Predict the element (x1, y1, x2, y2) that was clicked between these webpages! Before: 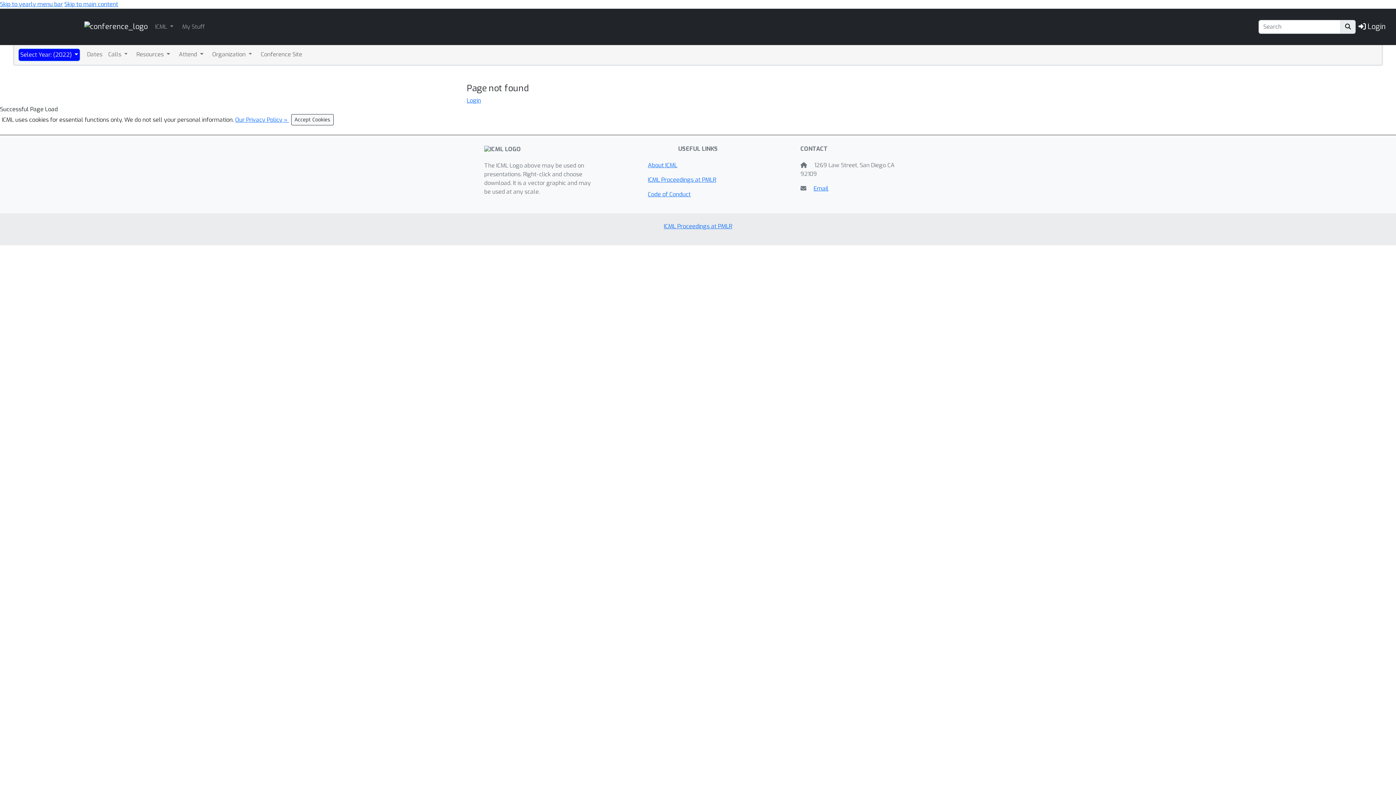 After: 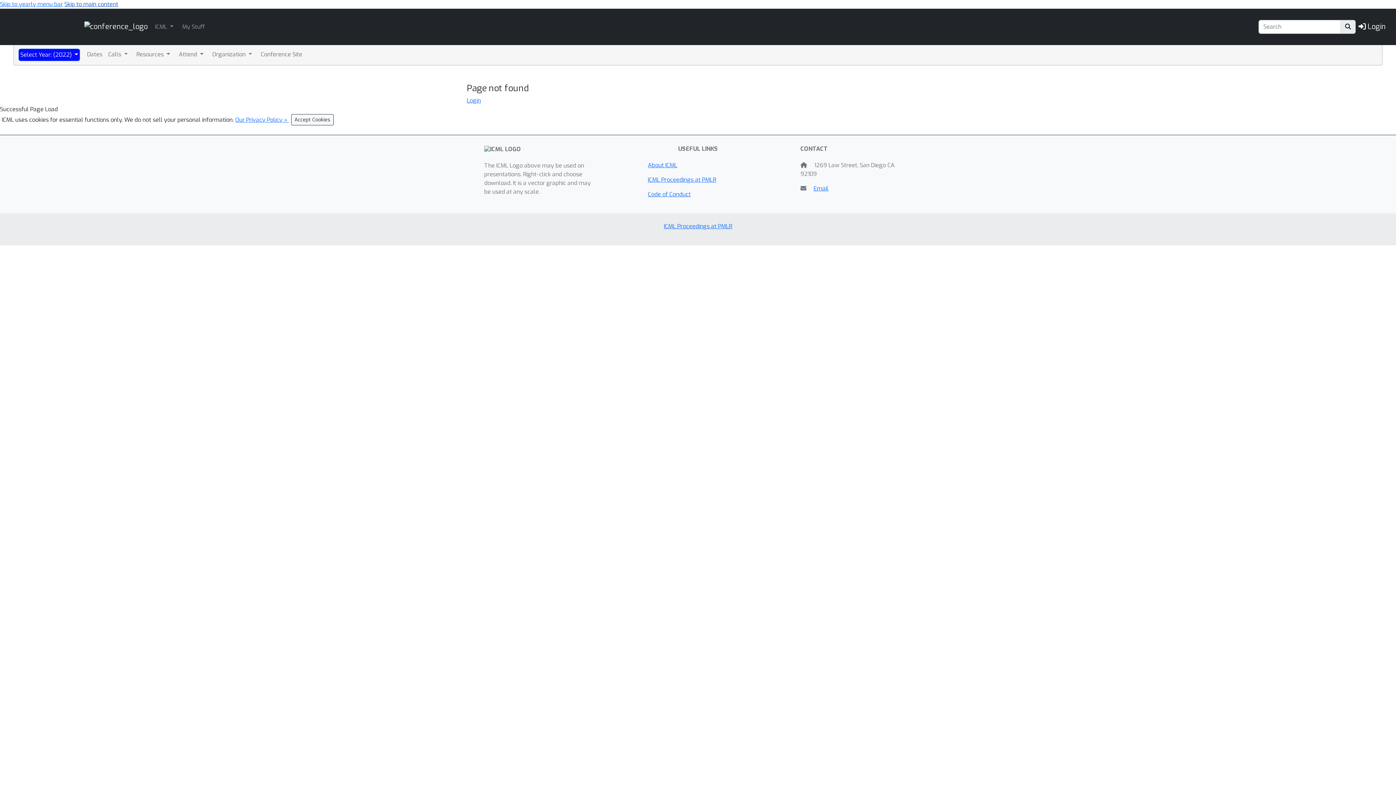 Action: label: Skip to main content bbox: (64, 0, 118, 8)